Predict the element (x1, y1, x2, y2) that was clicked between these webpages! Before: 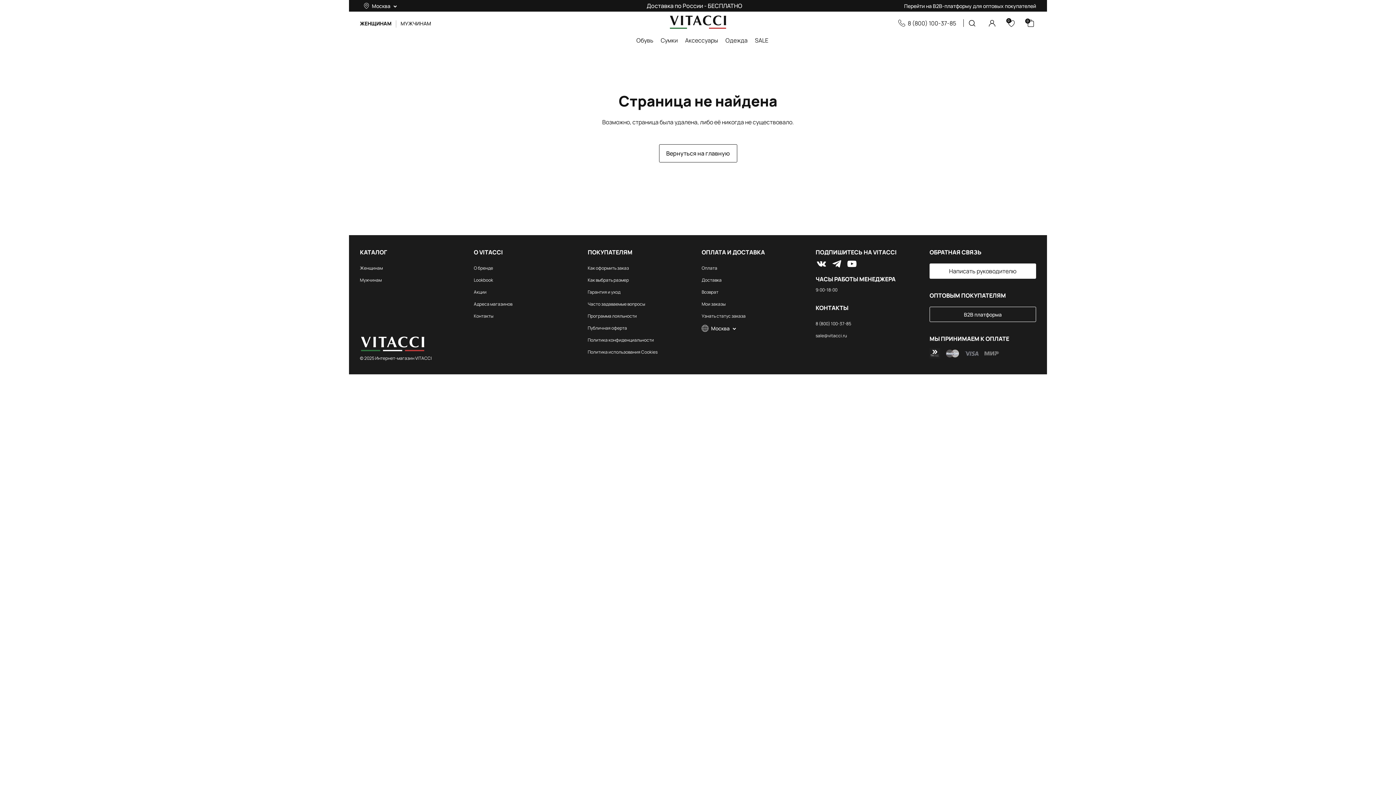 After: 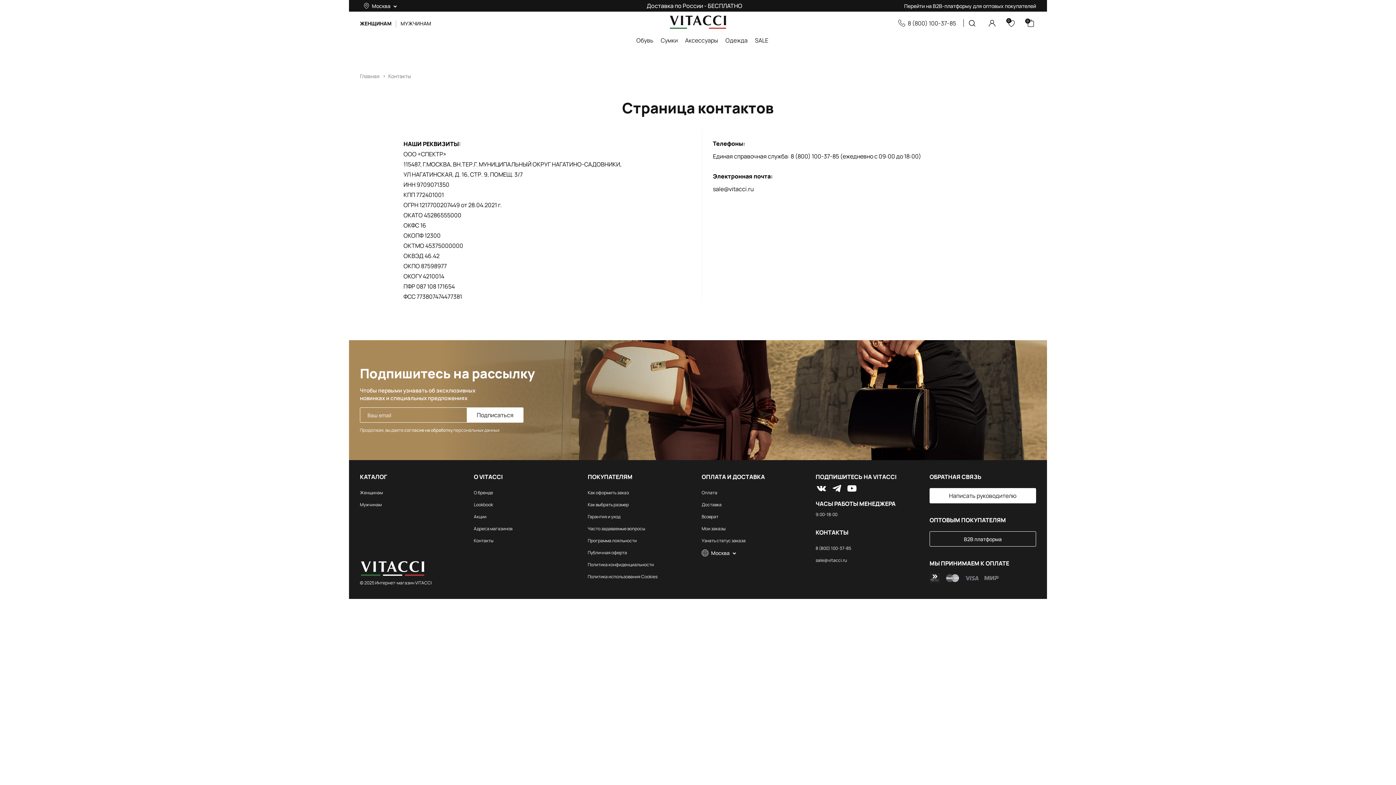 Action: bbox: (473, 313, 493, 319) label: Контакты